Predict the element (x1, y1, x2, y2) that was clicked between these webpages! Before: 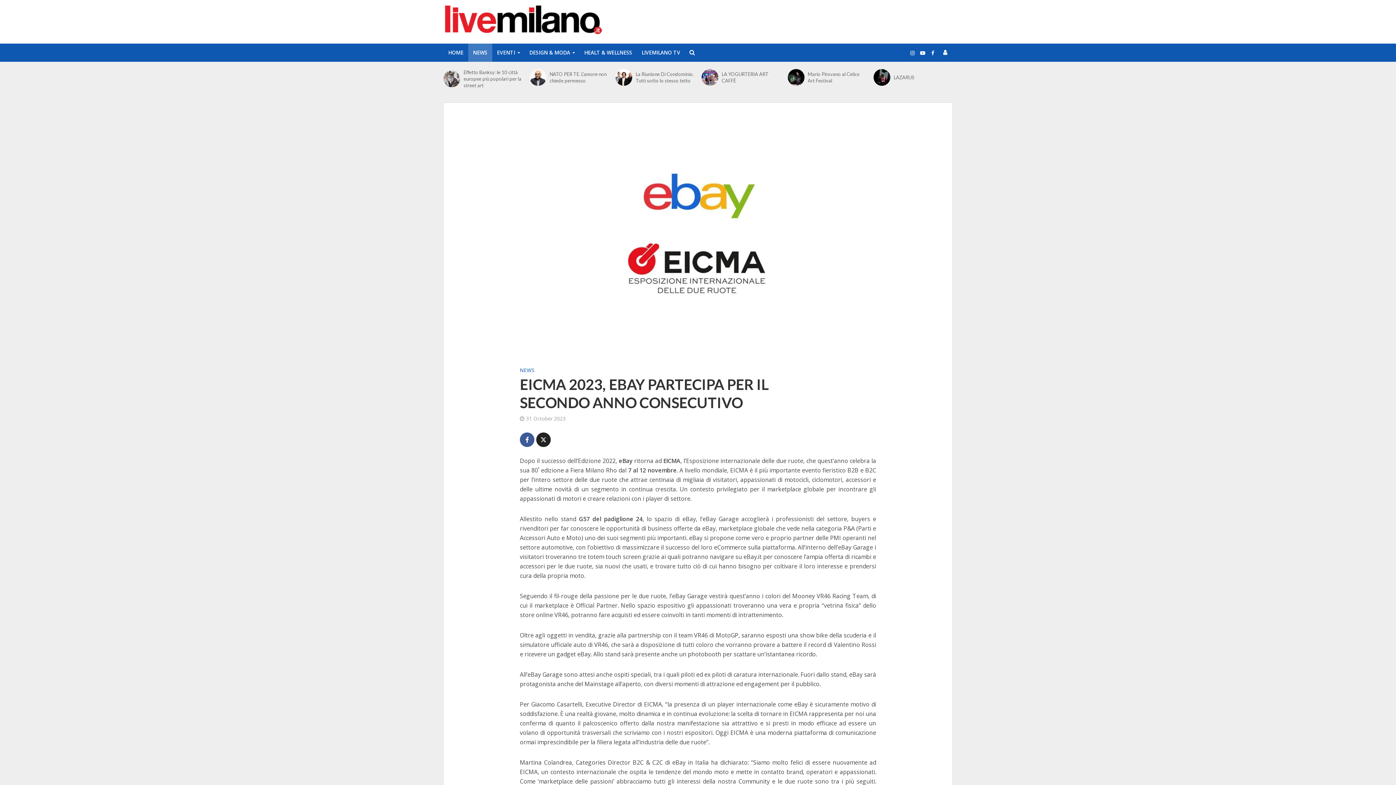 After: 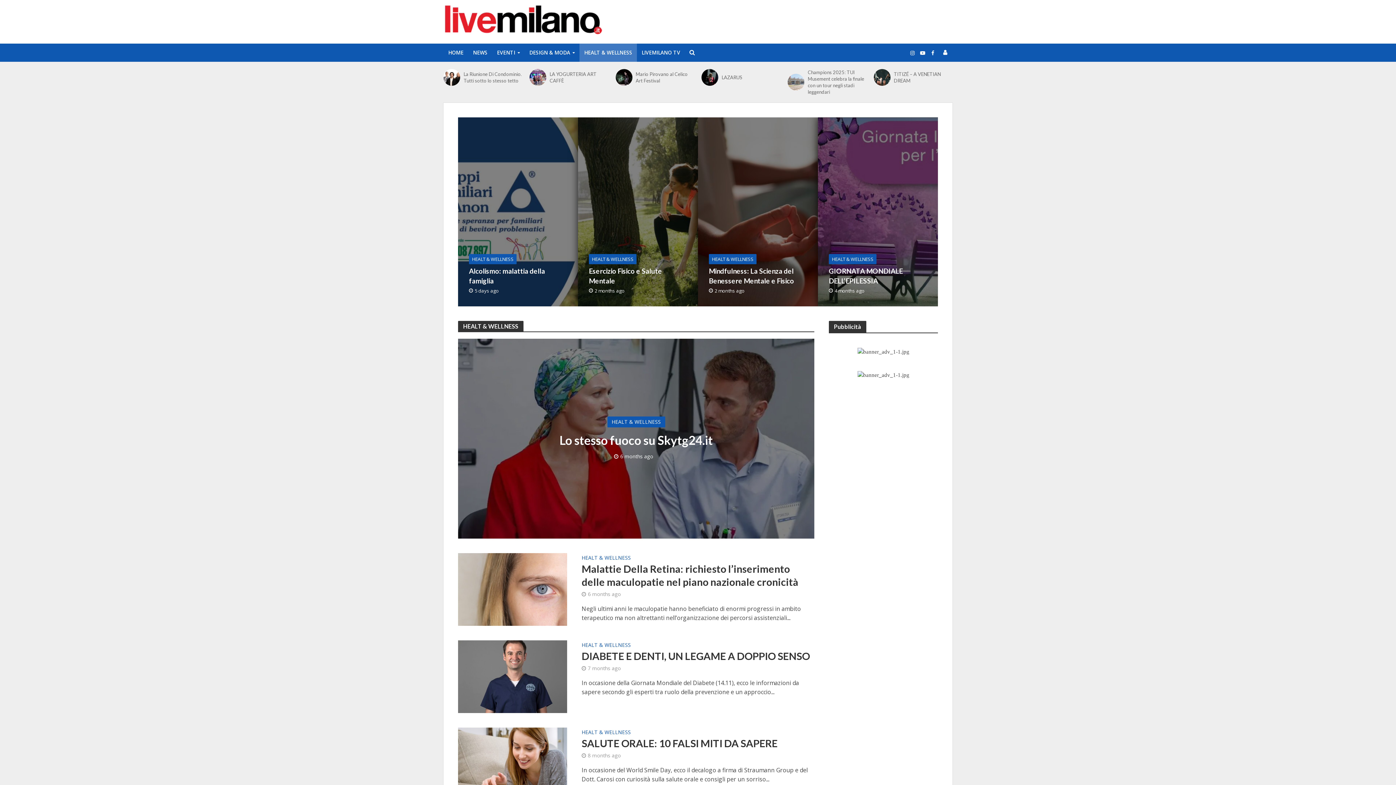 Action: label: HEALT & WELLNESS bbox: (579, 43, 637, 61)